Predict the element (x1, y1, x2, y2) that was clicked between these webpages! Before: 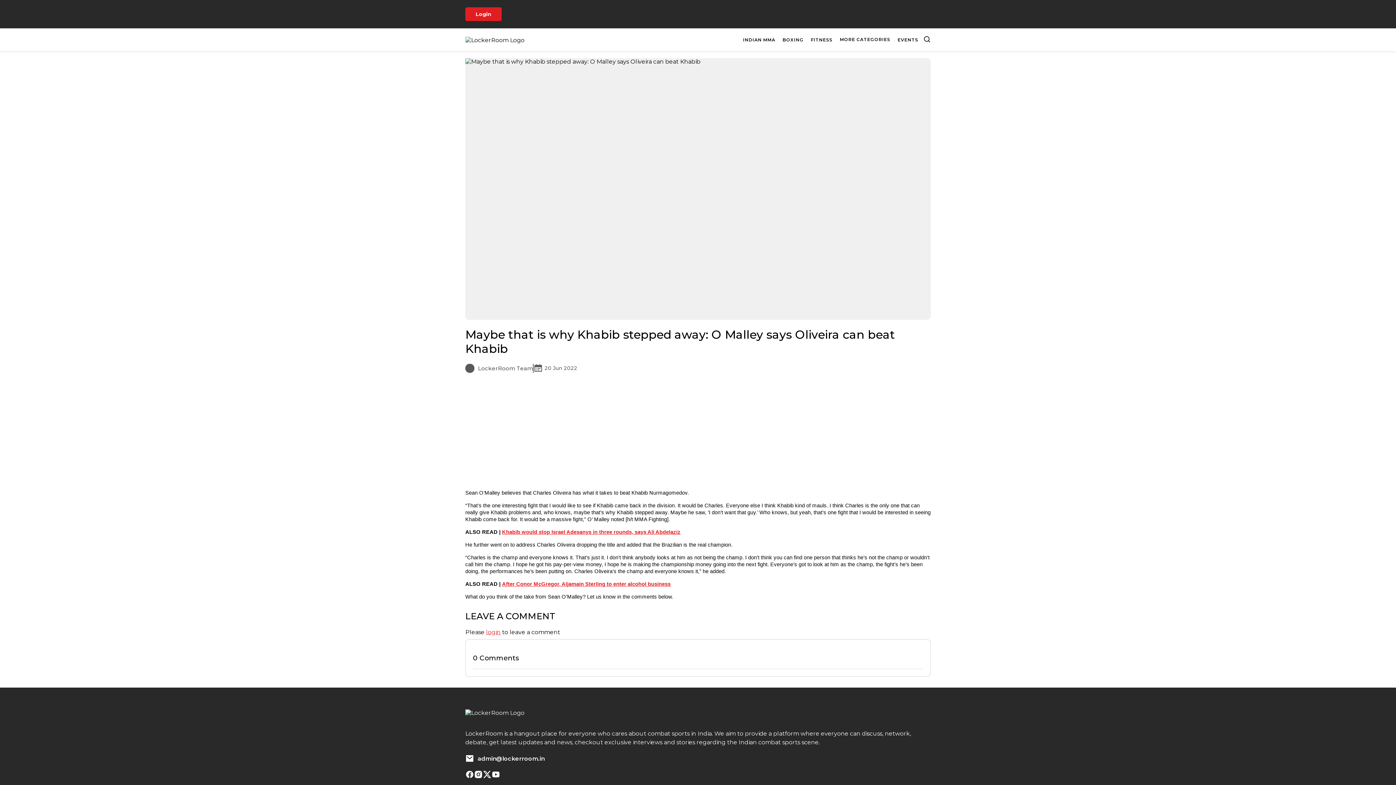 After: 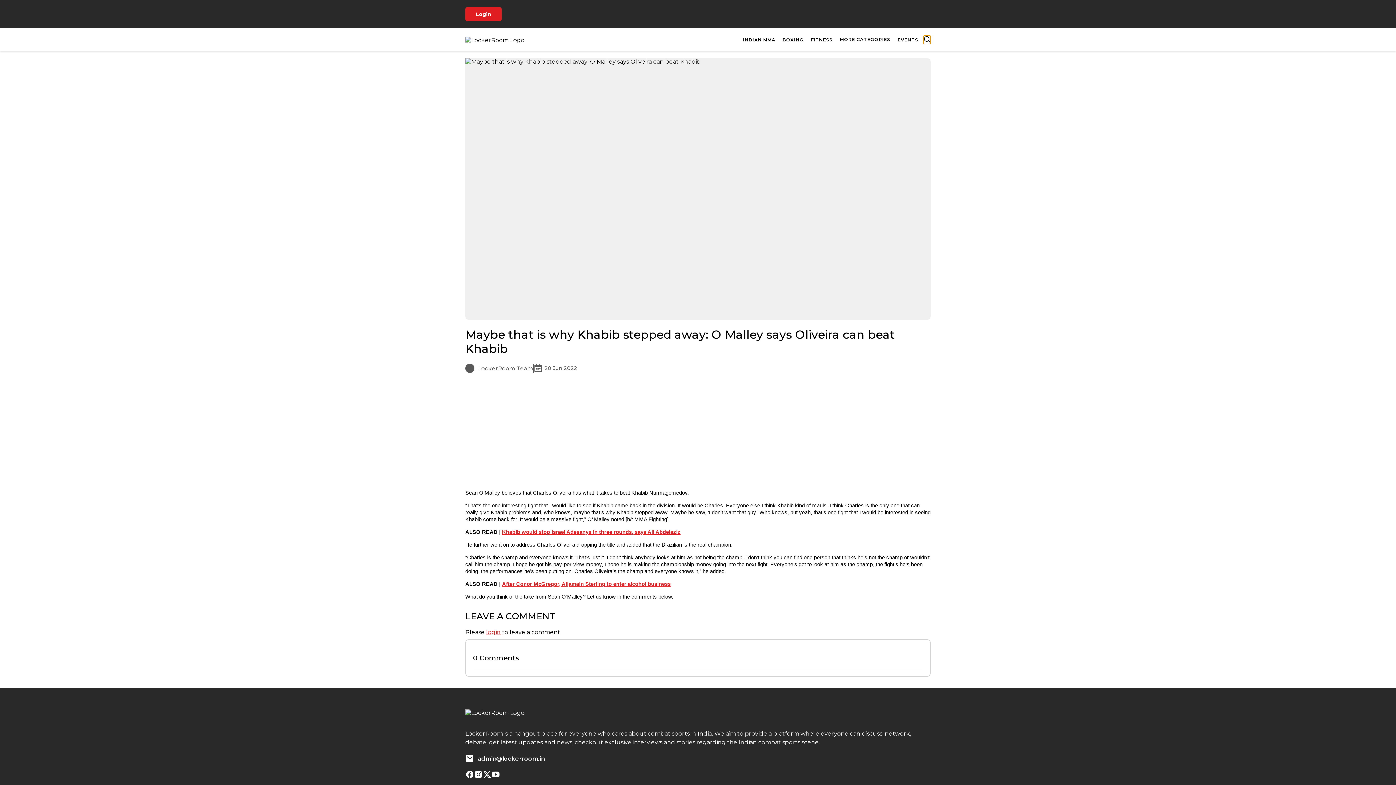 Action: label: Search bbox: (923, 35, 930, 44)